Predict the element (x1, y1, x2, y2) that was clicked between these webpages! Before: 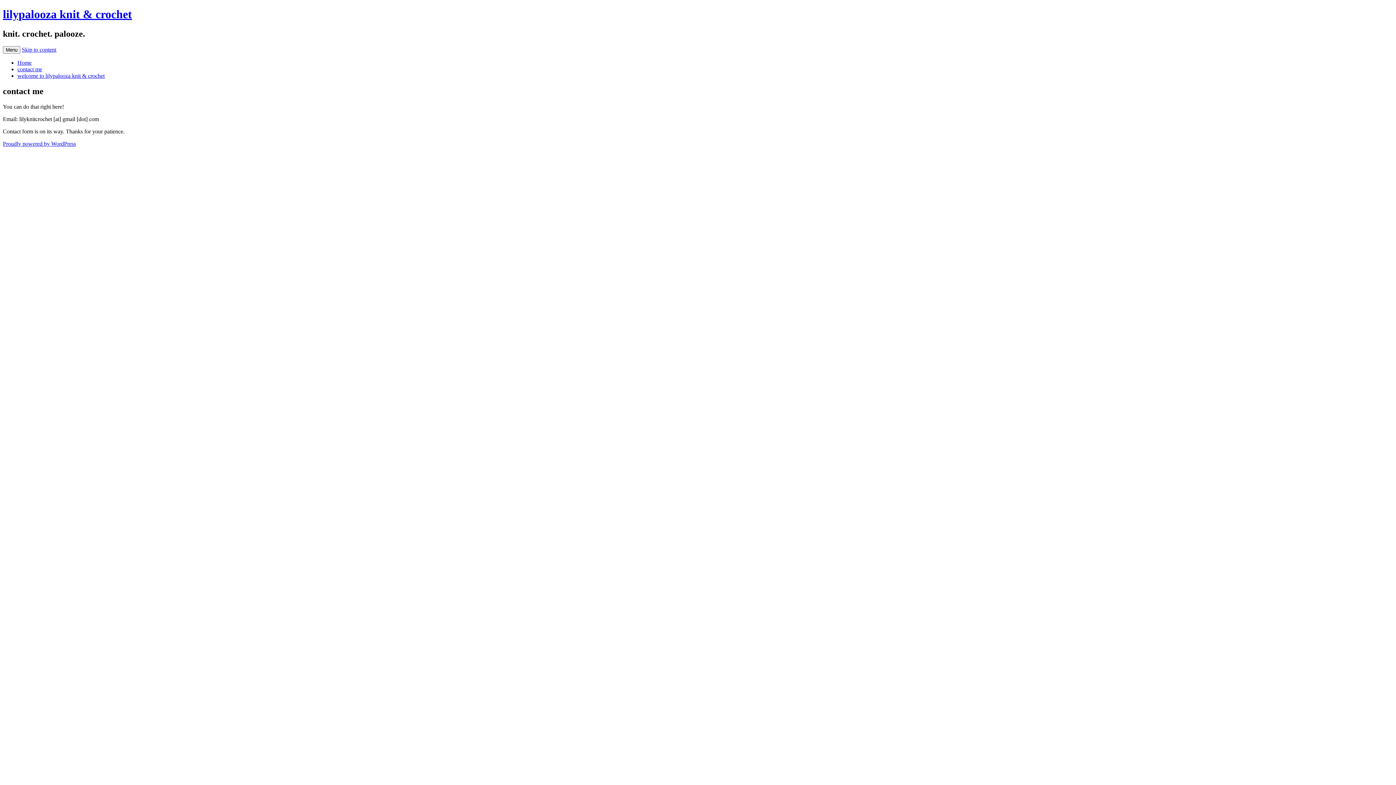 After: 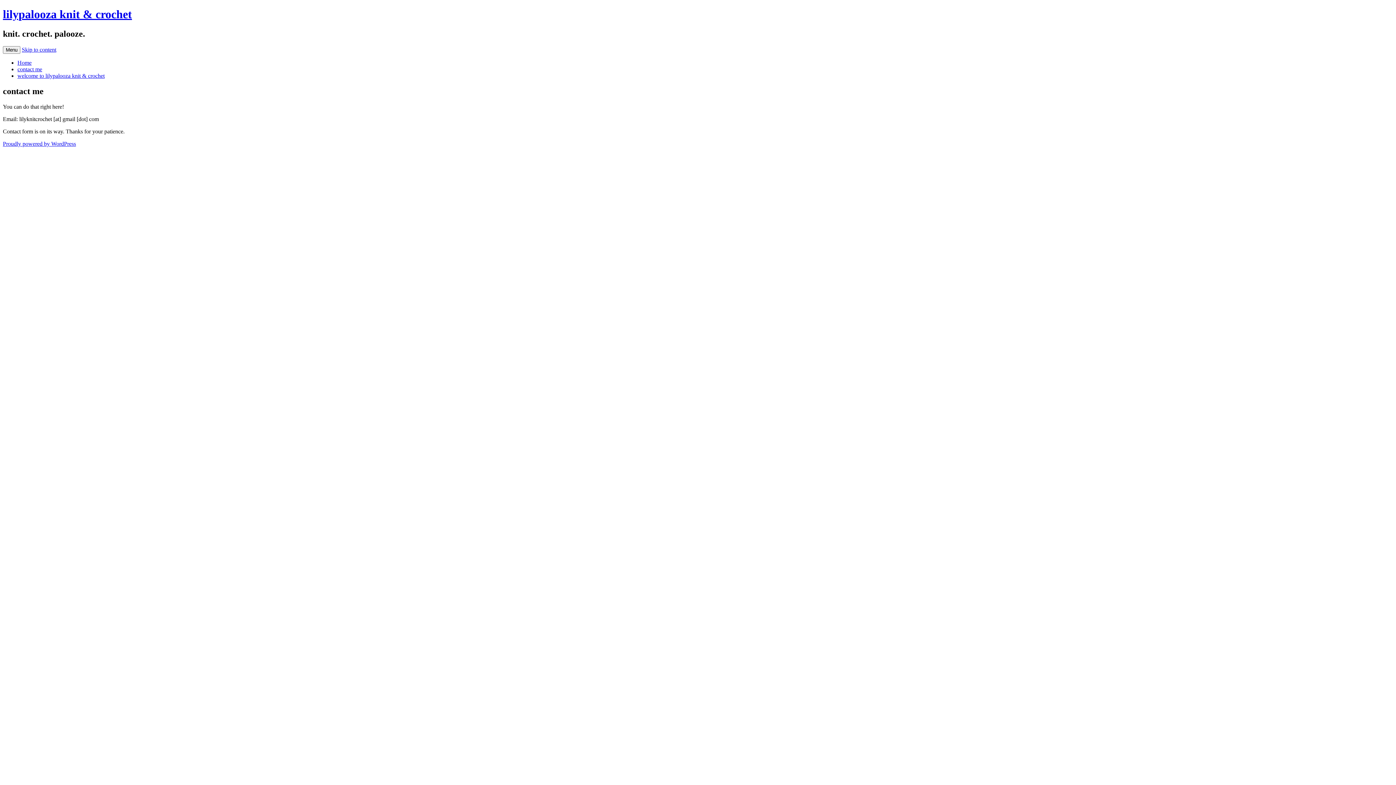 Action: bbox: (21, 46, 56, 52) label: Skip to content